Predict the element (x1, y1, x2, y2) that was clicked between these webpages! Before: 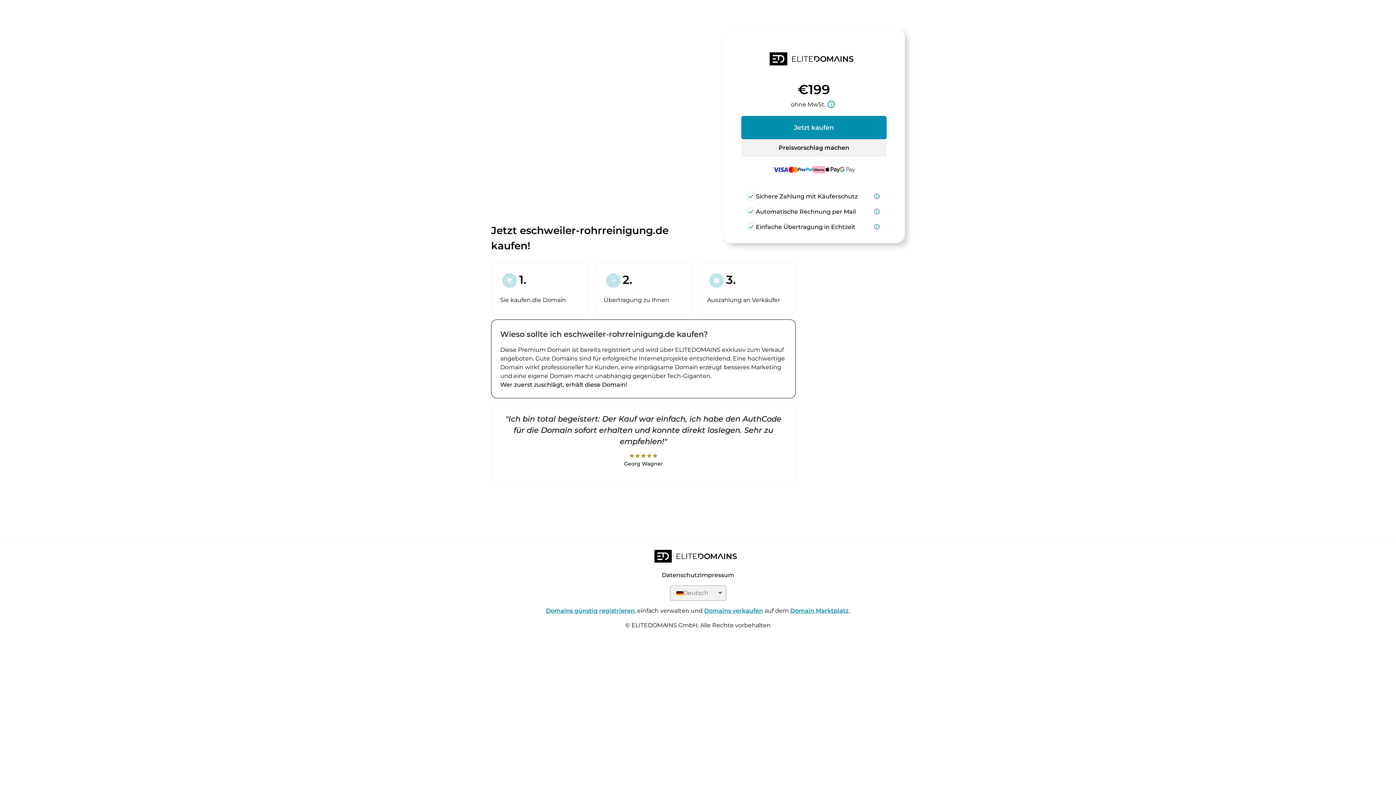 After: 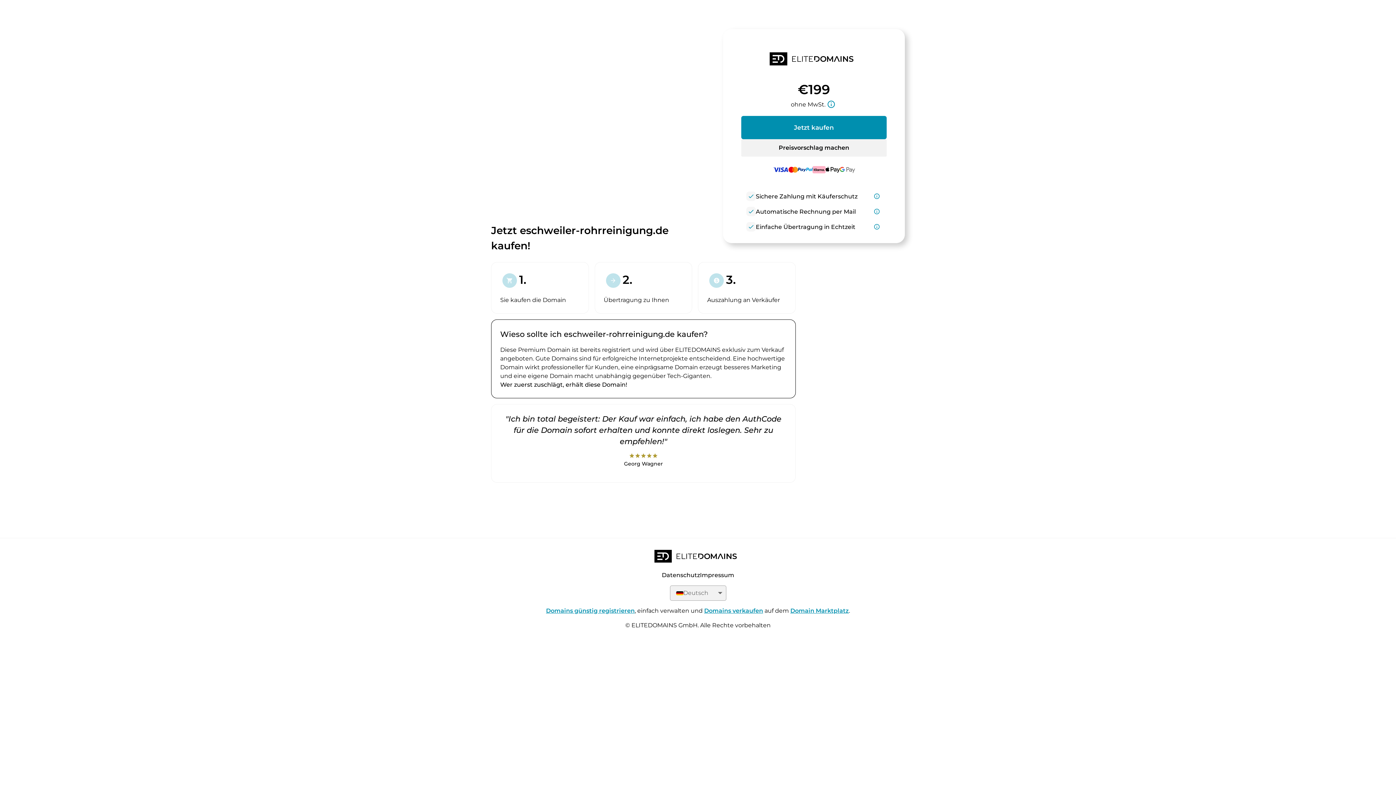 Action: label: Preisvorschlag machen bbox: (741, 139, 886, 156)